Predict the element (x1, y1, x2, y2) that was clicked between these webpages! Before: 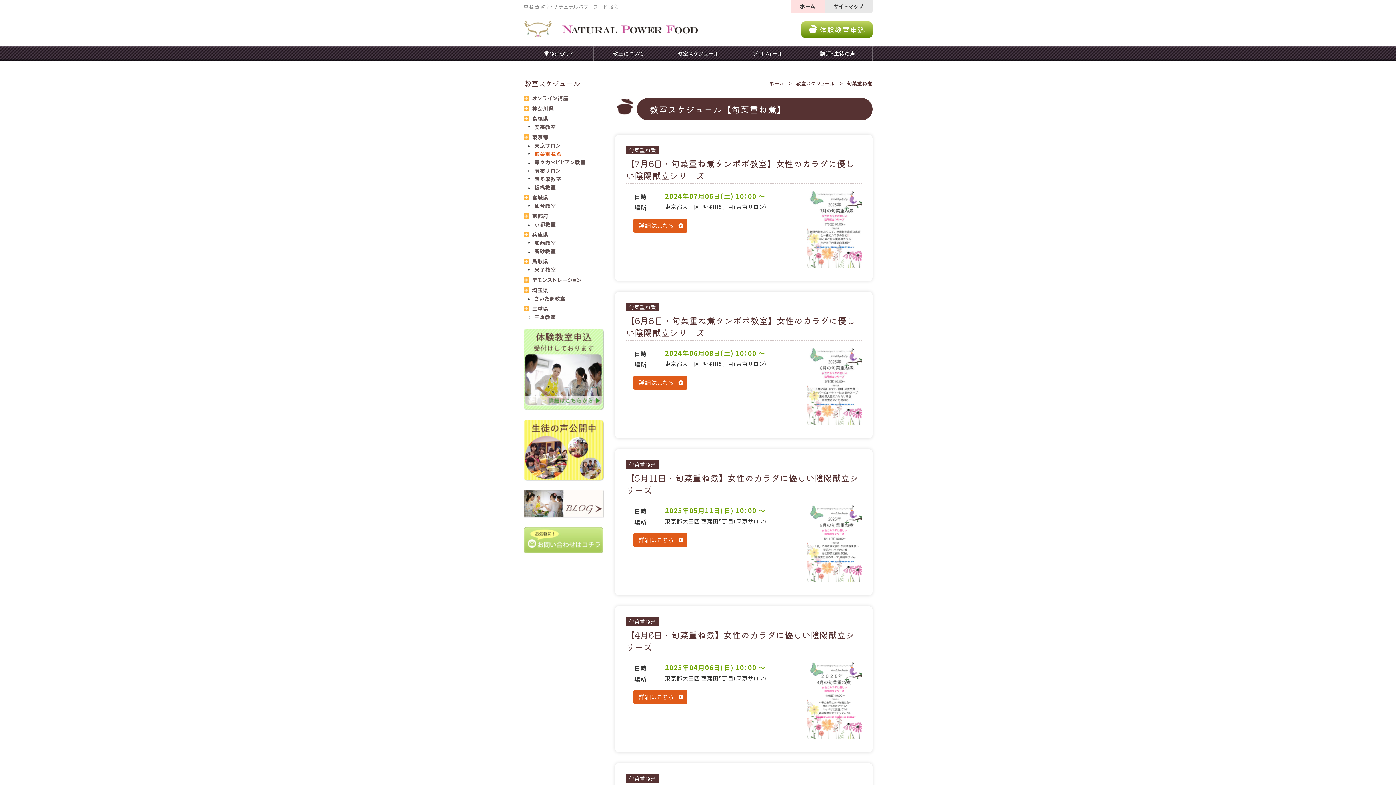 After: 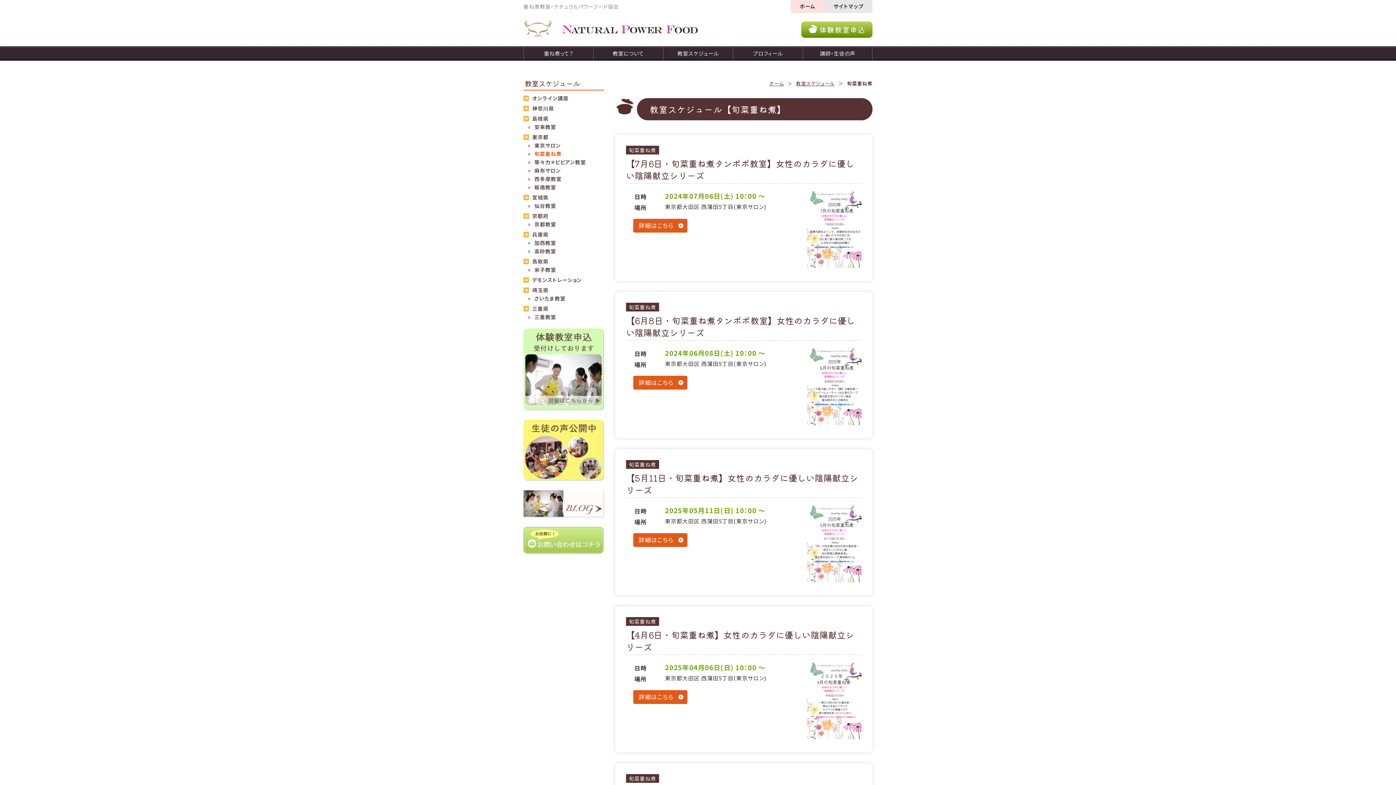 Action: bbox: (626, 617, 659, 626) label: 旬菜重ね煮